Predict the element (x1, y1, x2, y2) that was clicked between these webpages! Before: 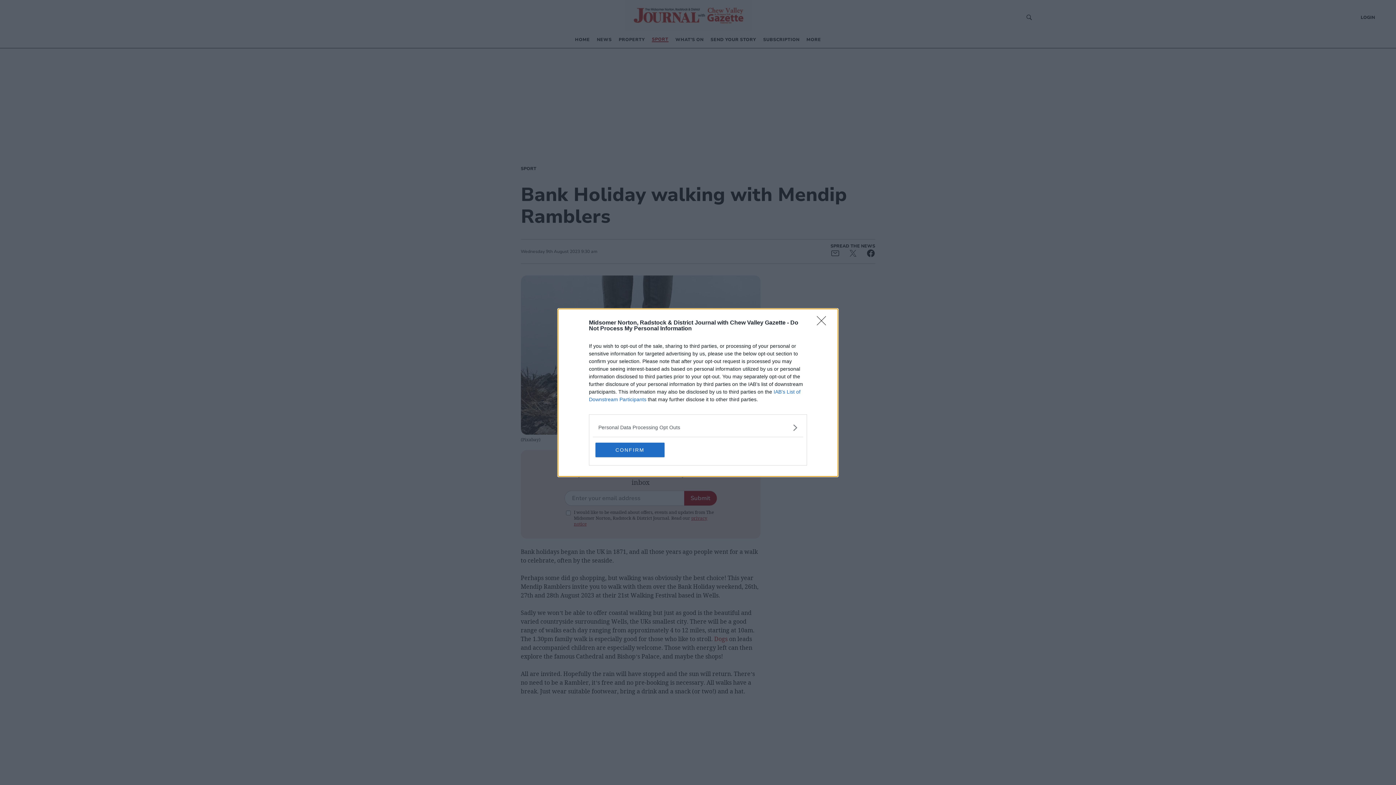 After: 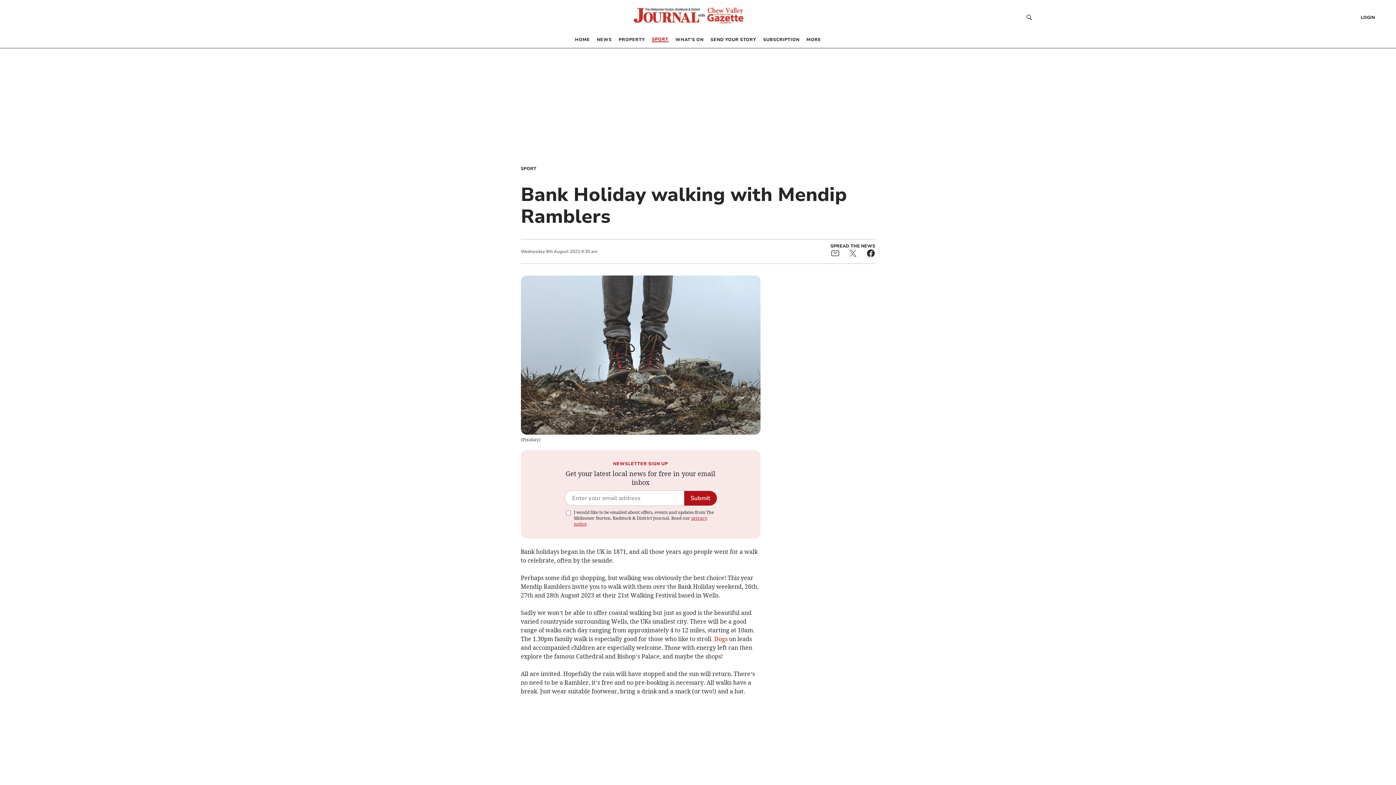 Action: bbox: (595, 442, 664, 457) label: CONFIRM